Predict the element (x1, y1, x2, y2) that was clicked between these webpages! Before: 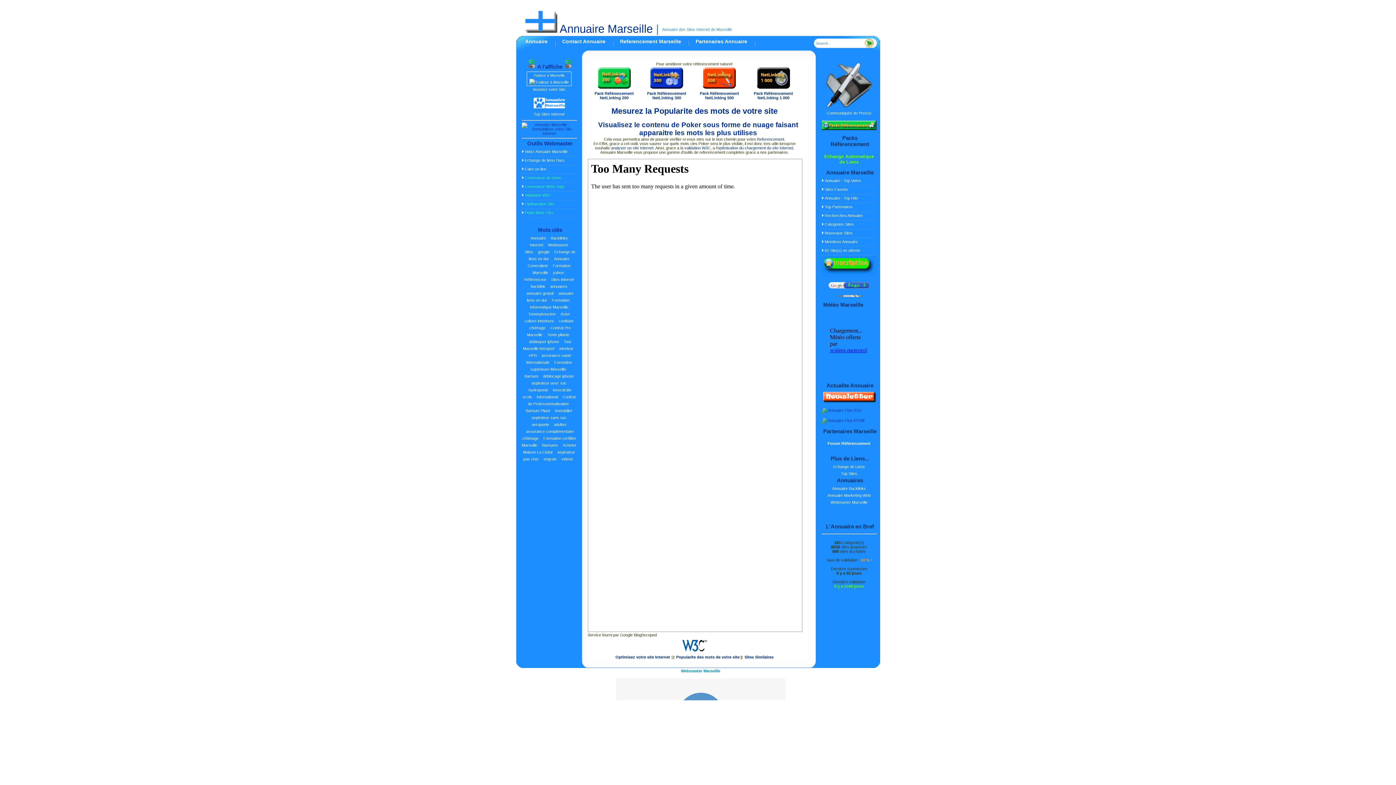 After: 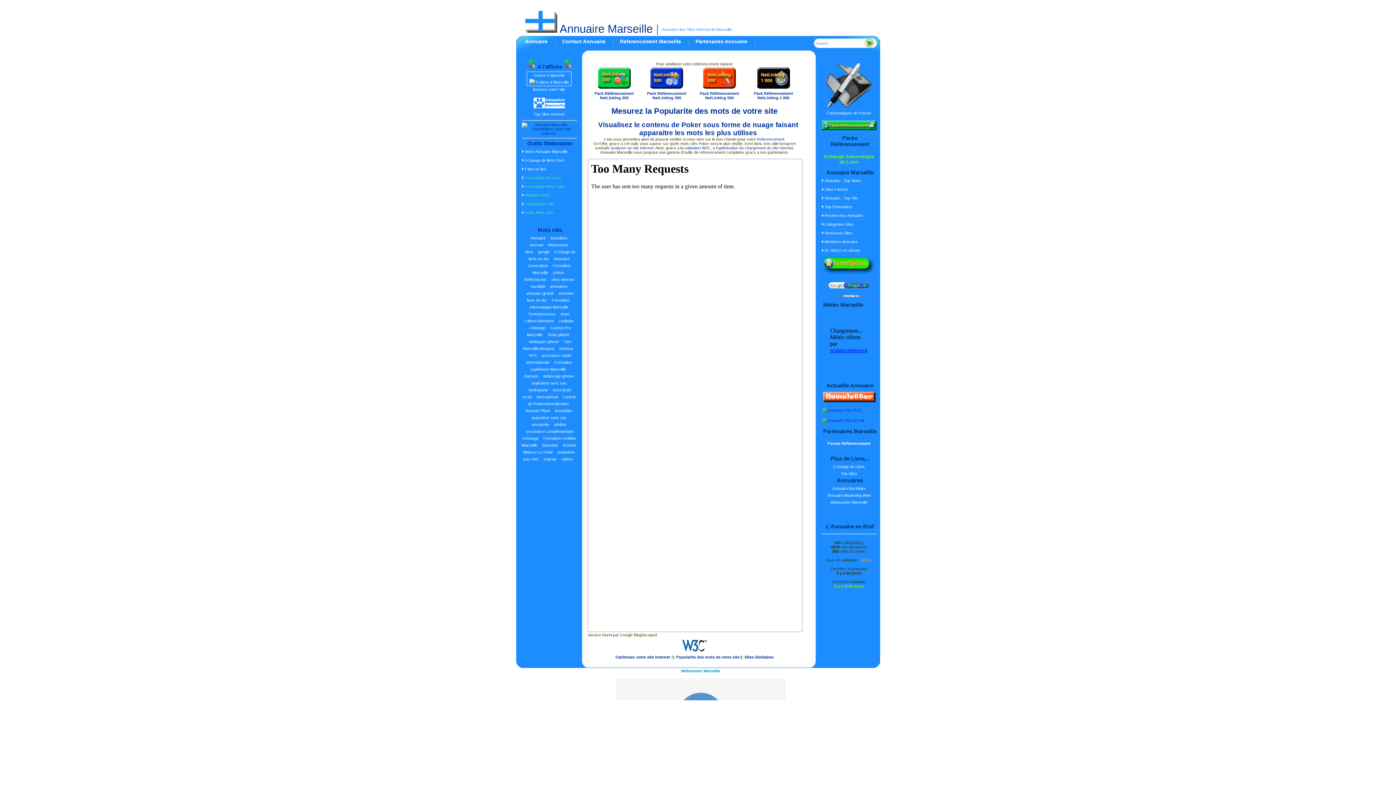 Action: label: Popularite des mots de votre site bbox: (676, 655, 739, 659)